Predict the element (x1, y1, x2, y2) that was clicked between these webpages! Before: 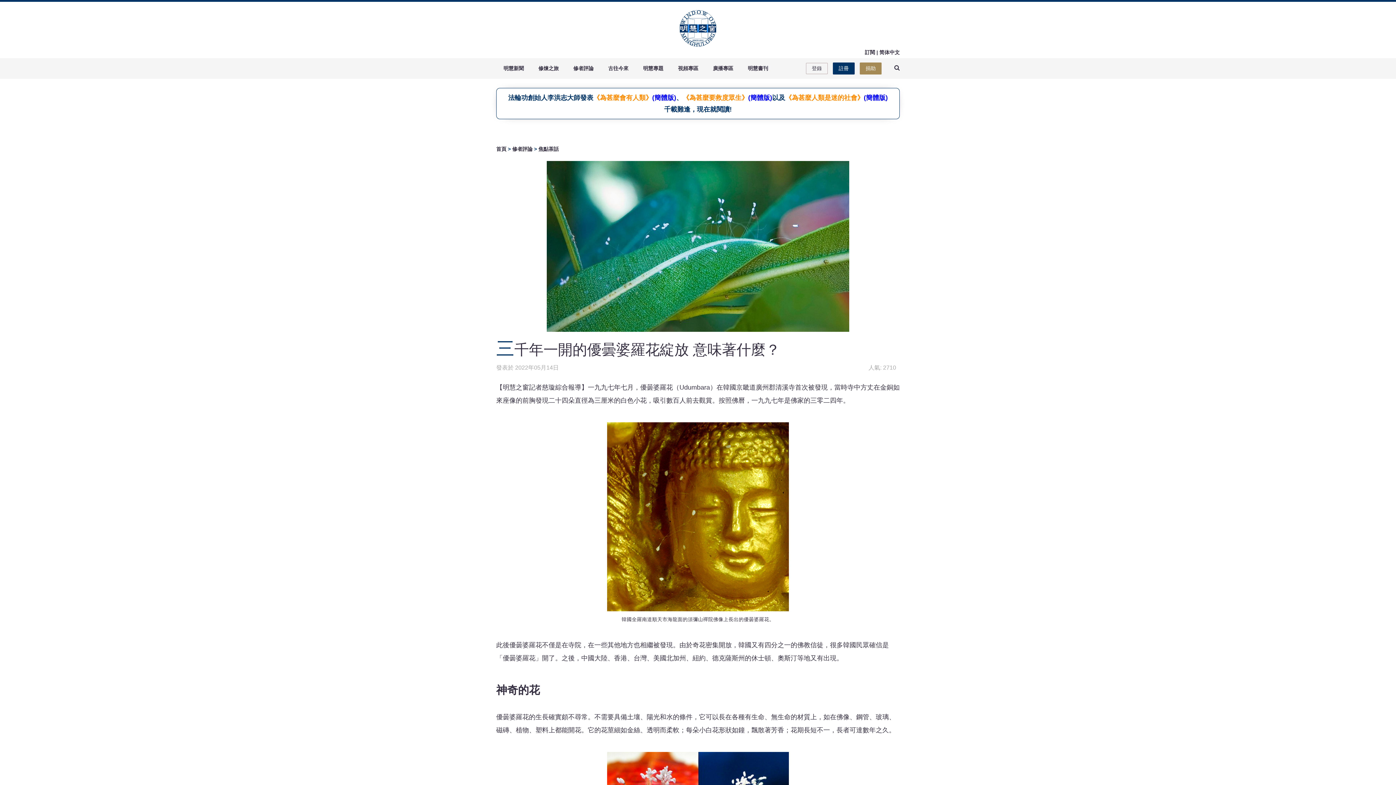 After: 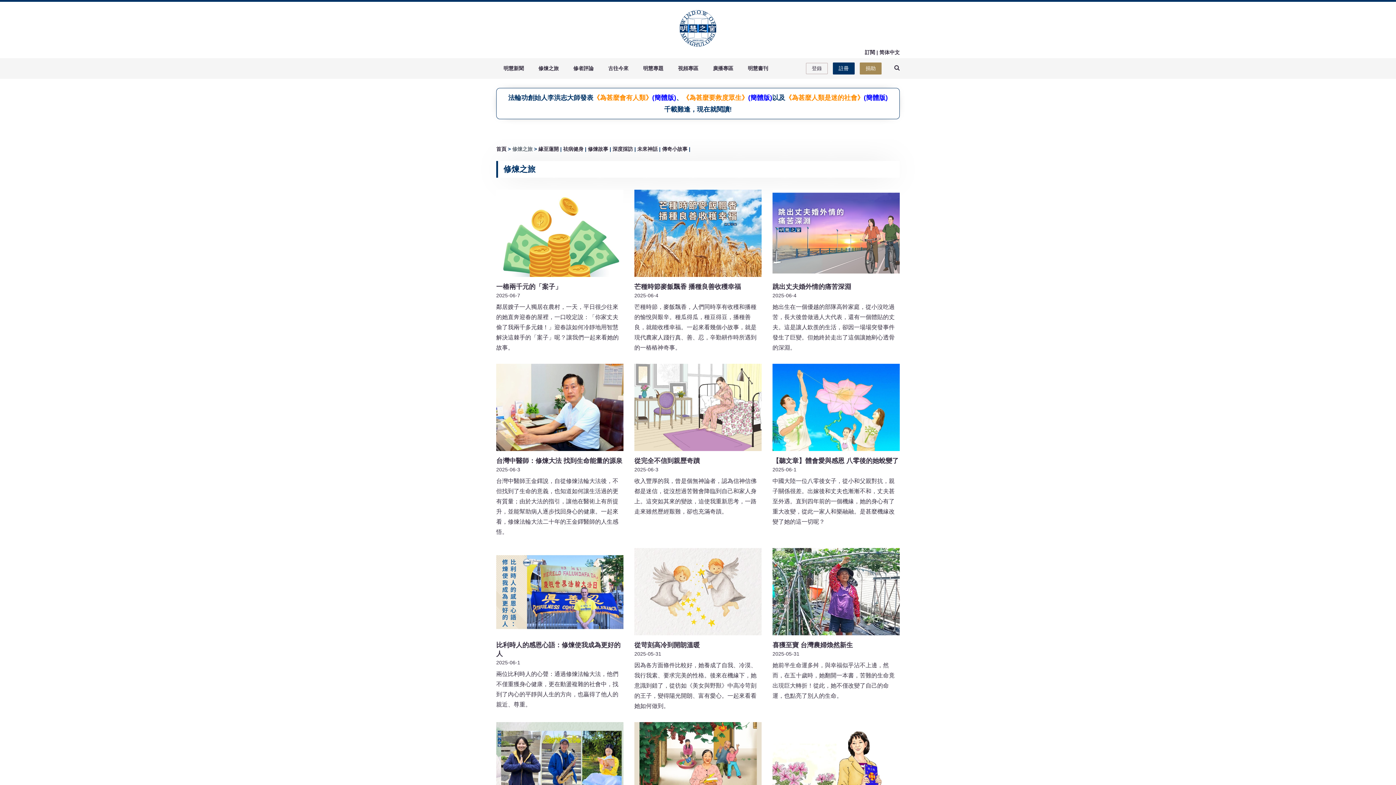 Action: label: 修煉之旅 bbox: (531, 58, 566, 78)